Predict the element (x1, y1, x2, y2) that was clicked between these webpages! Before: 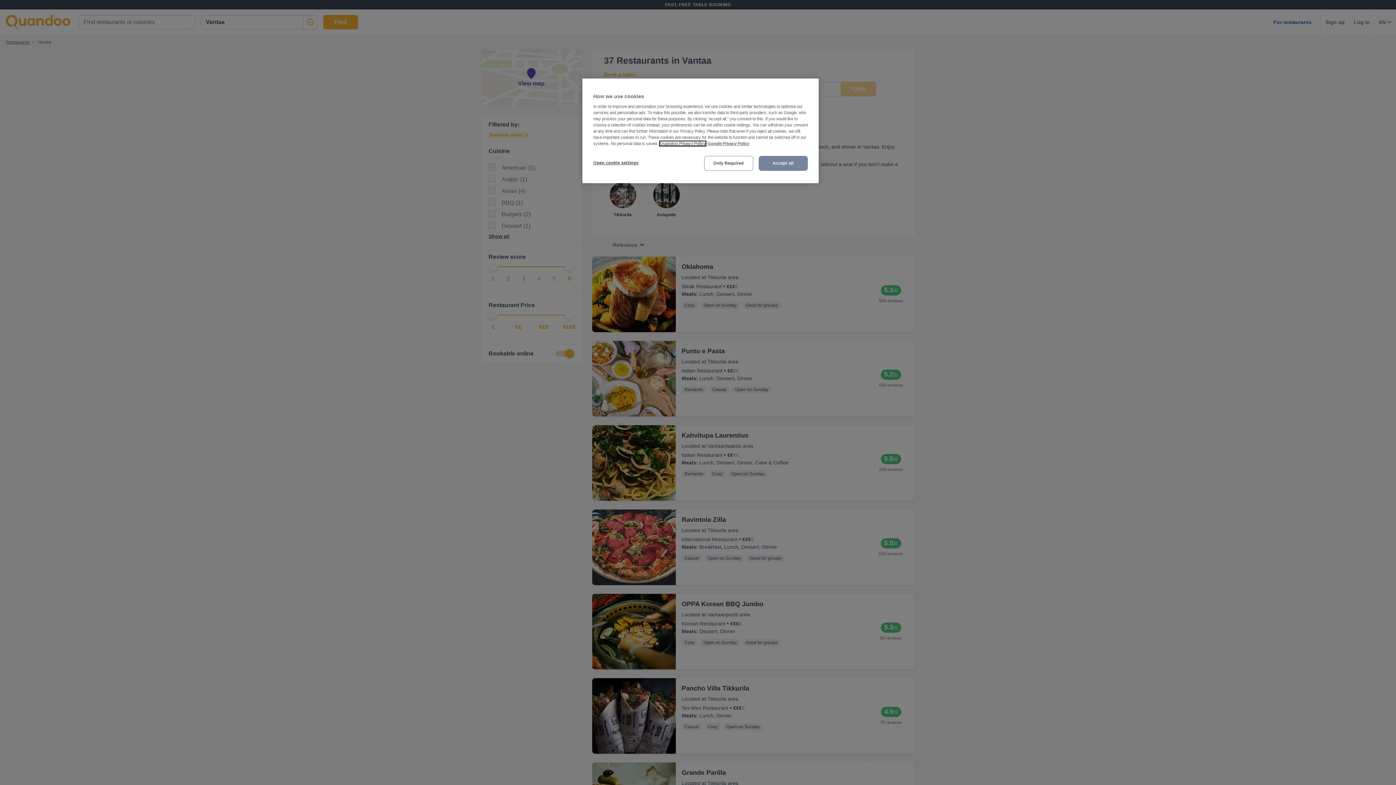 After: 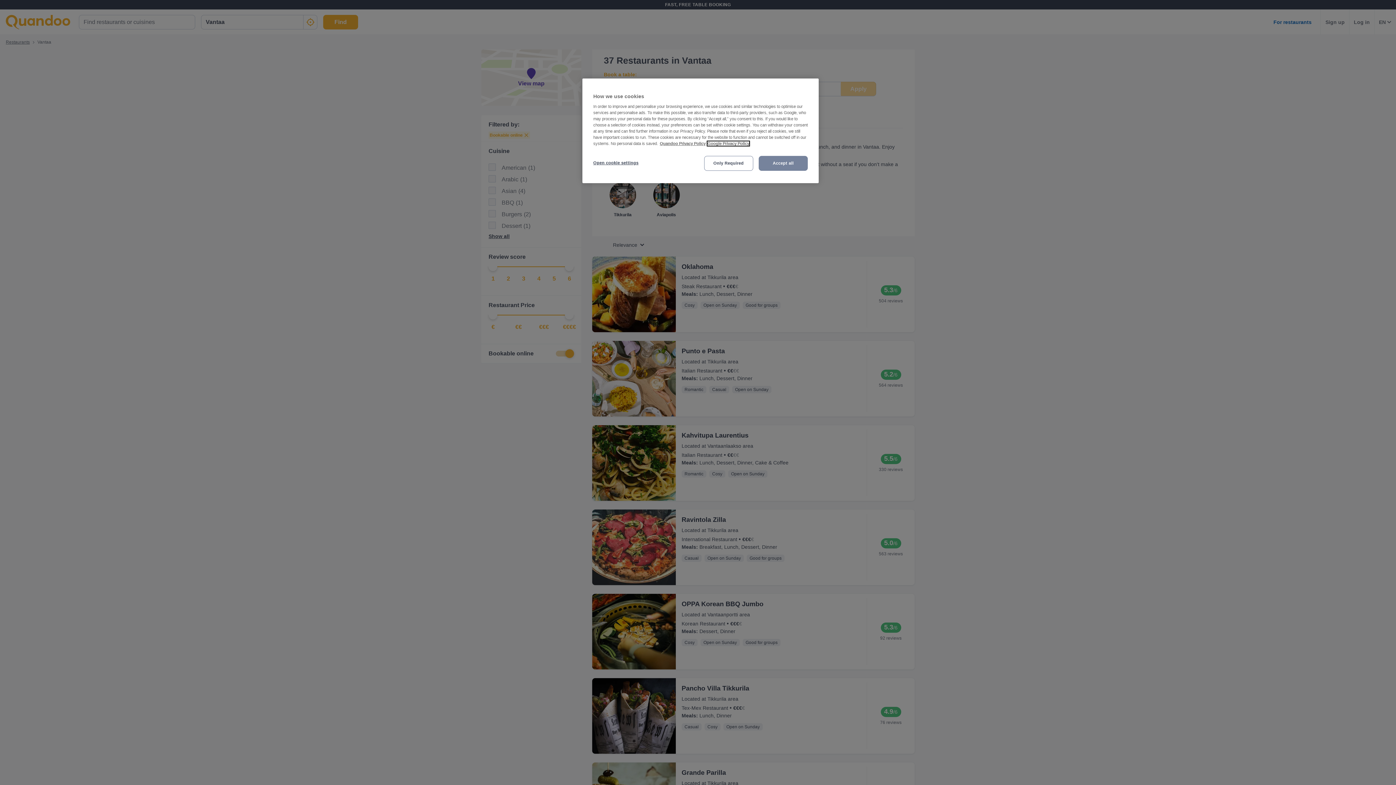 Action: label: Third party provider, opens in a new tab bbox: (707, 141, 749, 145)